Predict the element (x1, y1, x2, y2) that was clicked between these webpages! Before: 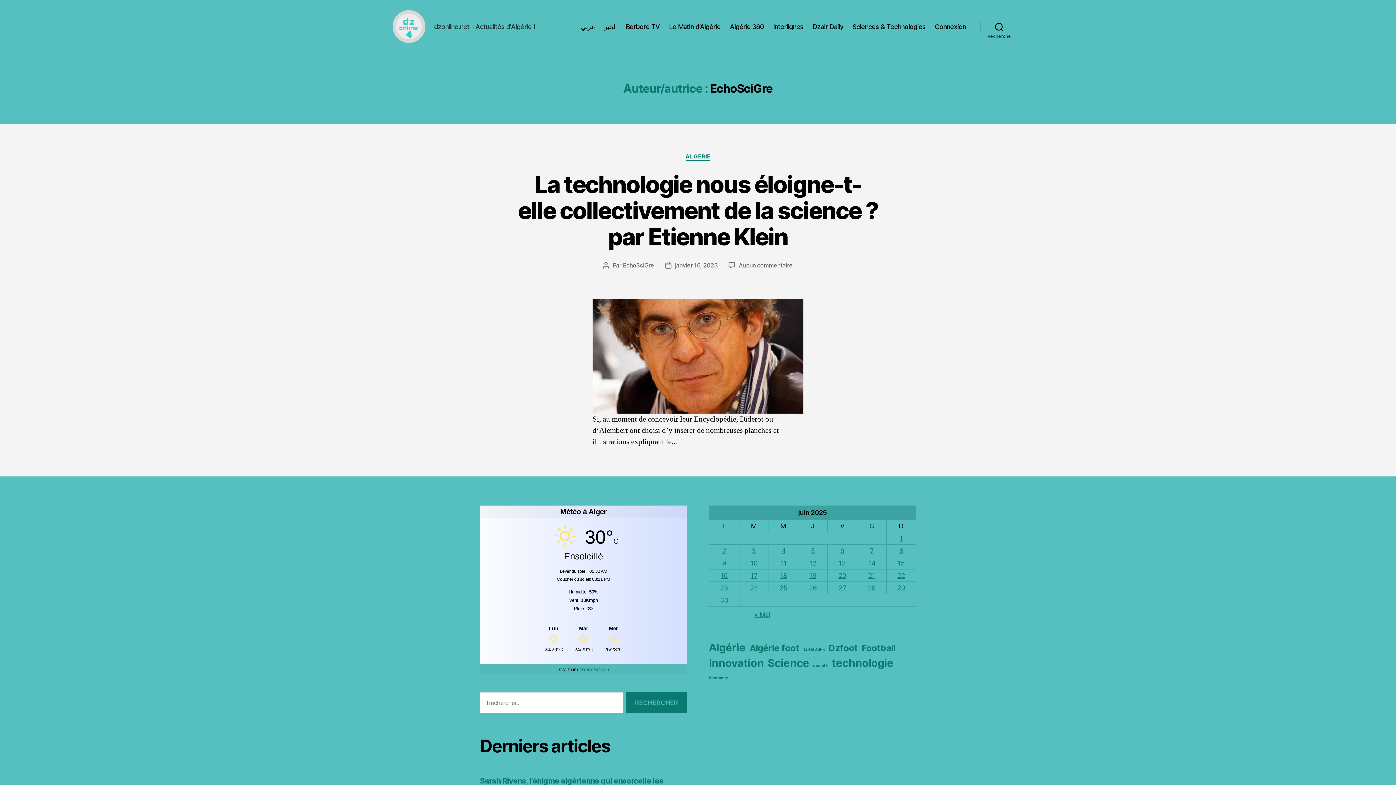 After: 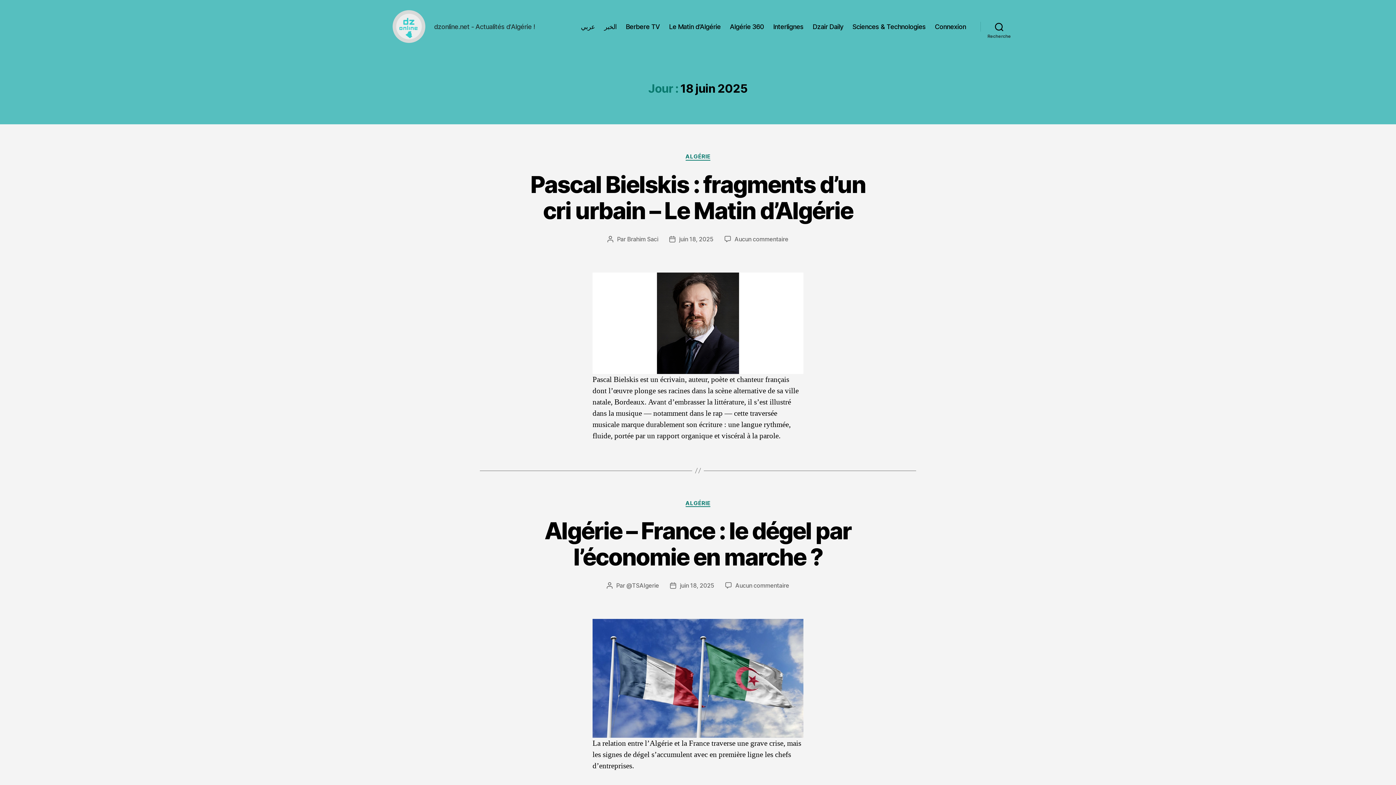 Action: bbox: (780, 571, 787, 579) label: Publications publiées sur 18 June 2025